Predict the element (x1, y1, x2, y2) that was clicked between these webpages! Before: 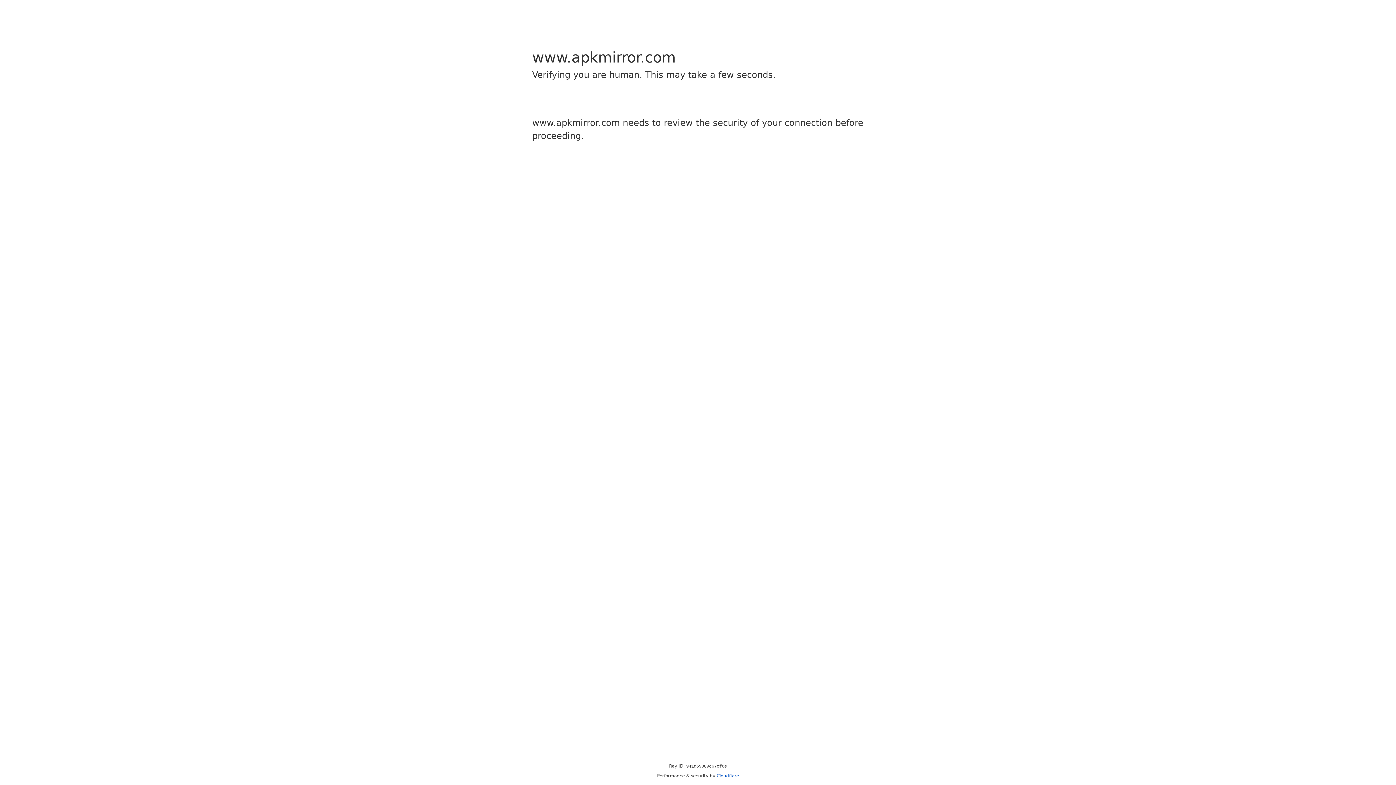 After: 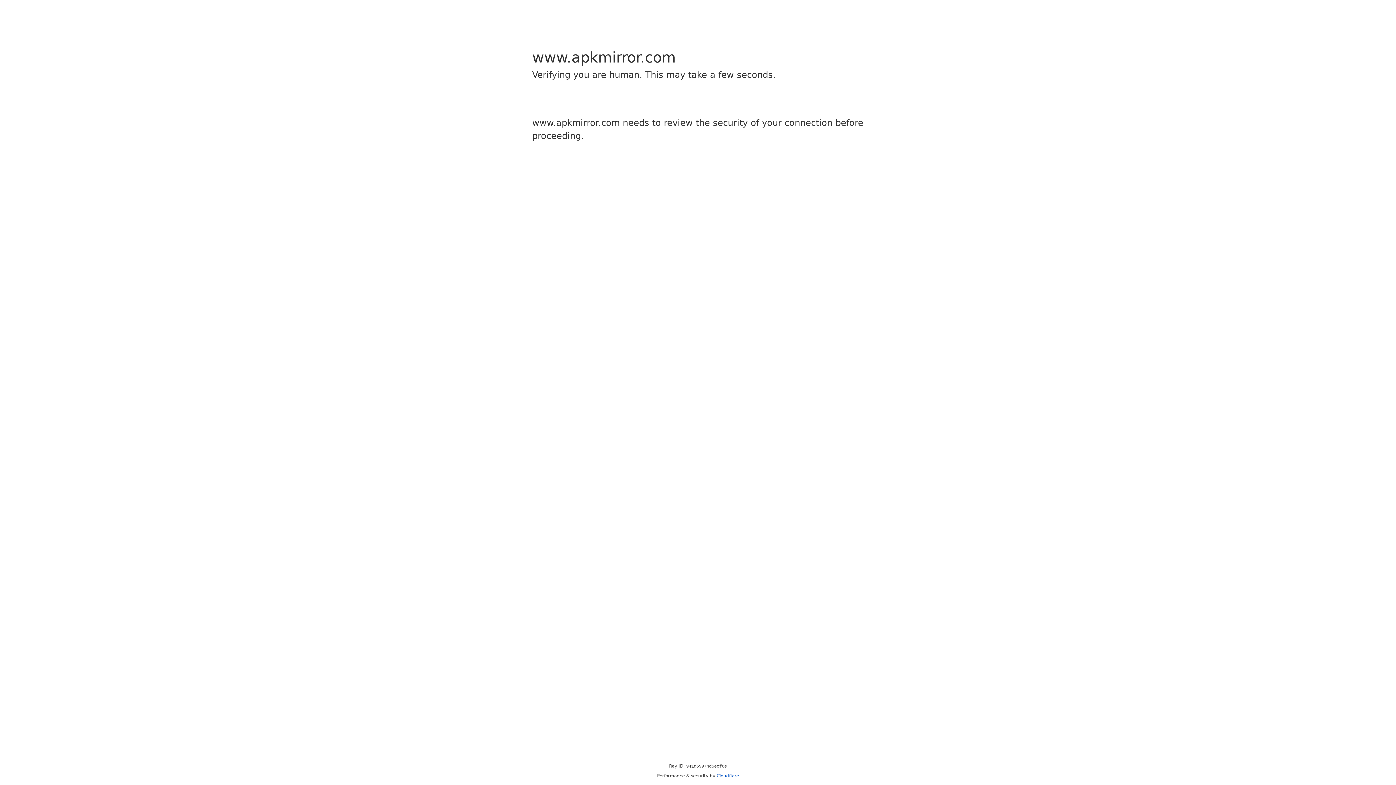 Action: bbox: (716, 773, 739, 778) label: Cloudflare